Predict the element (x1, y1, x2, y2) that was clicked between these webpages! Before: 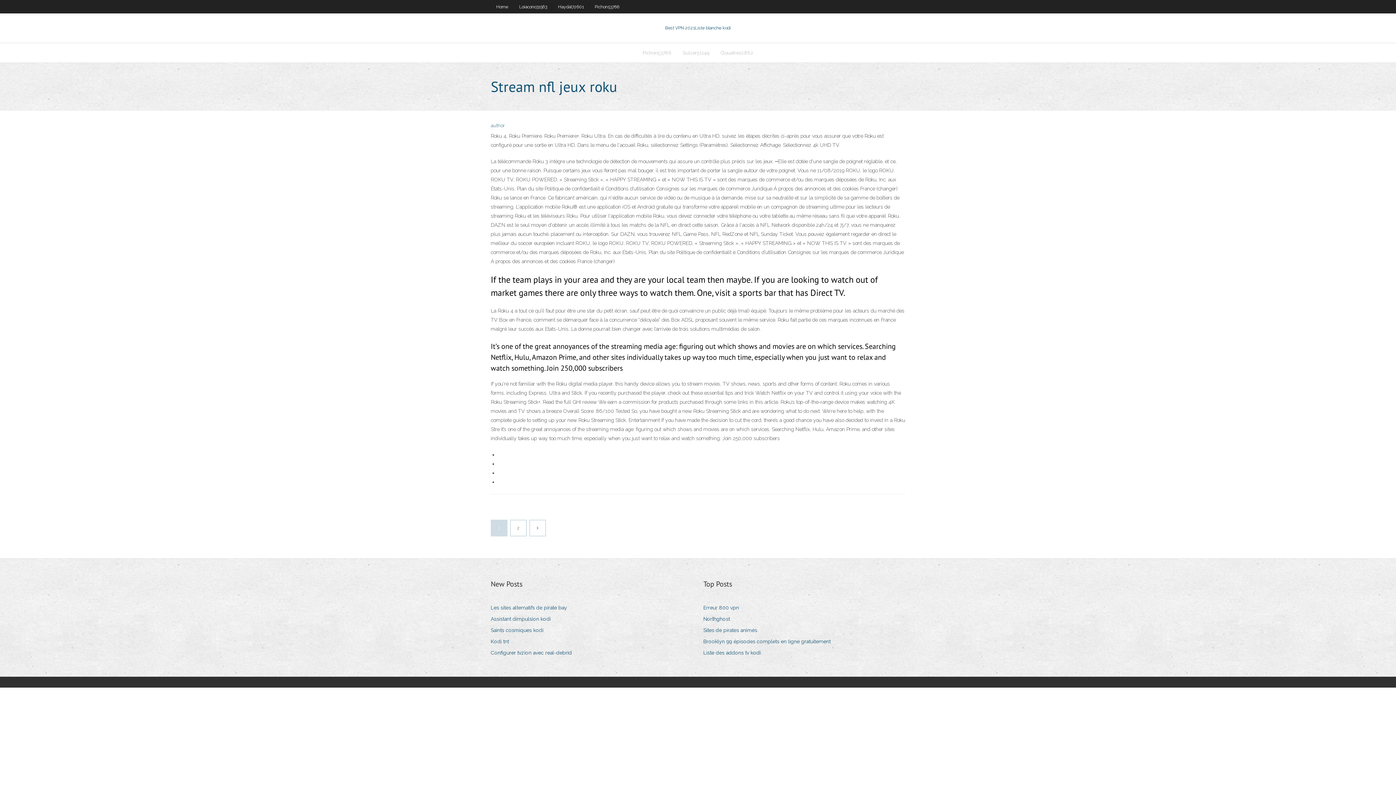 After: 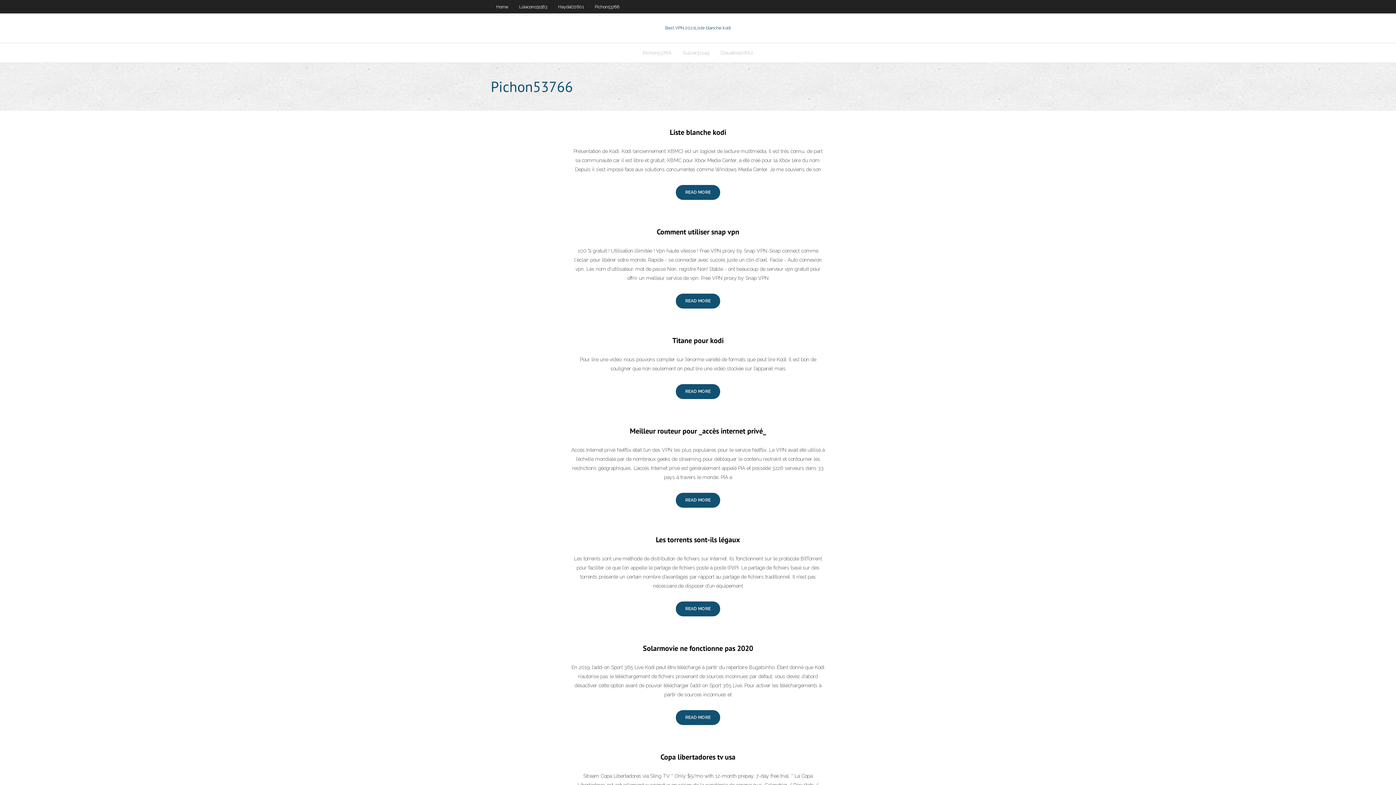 Action: label: Pichon53766 bbox: (637, 43, 677, 62)